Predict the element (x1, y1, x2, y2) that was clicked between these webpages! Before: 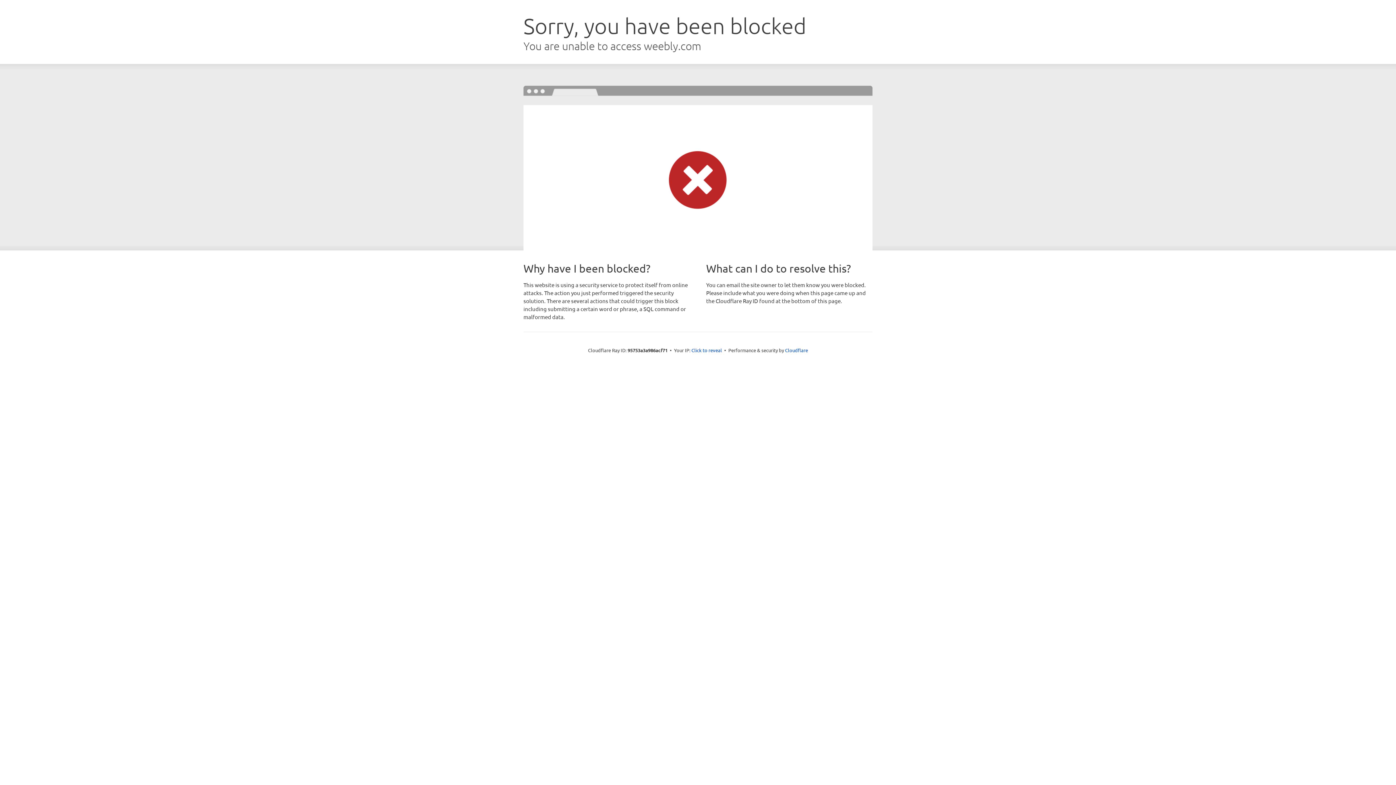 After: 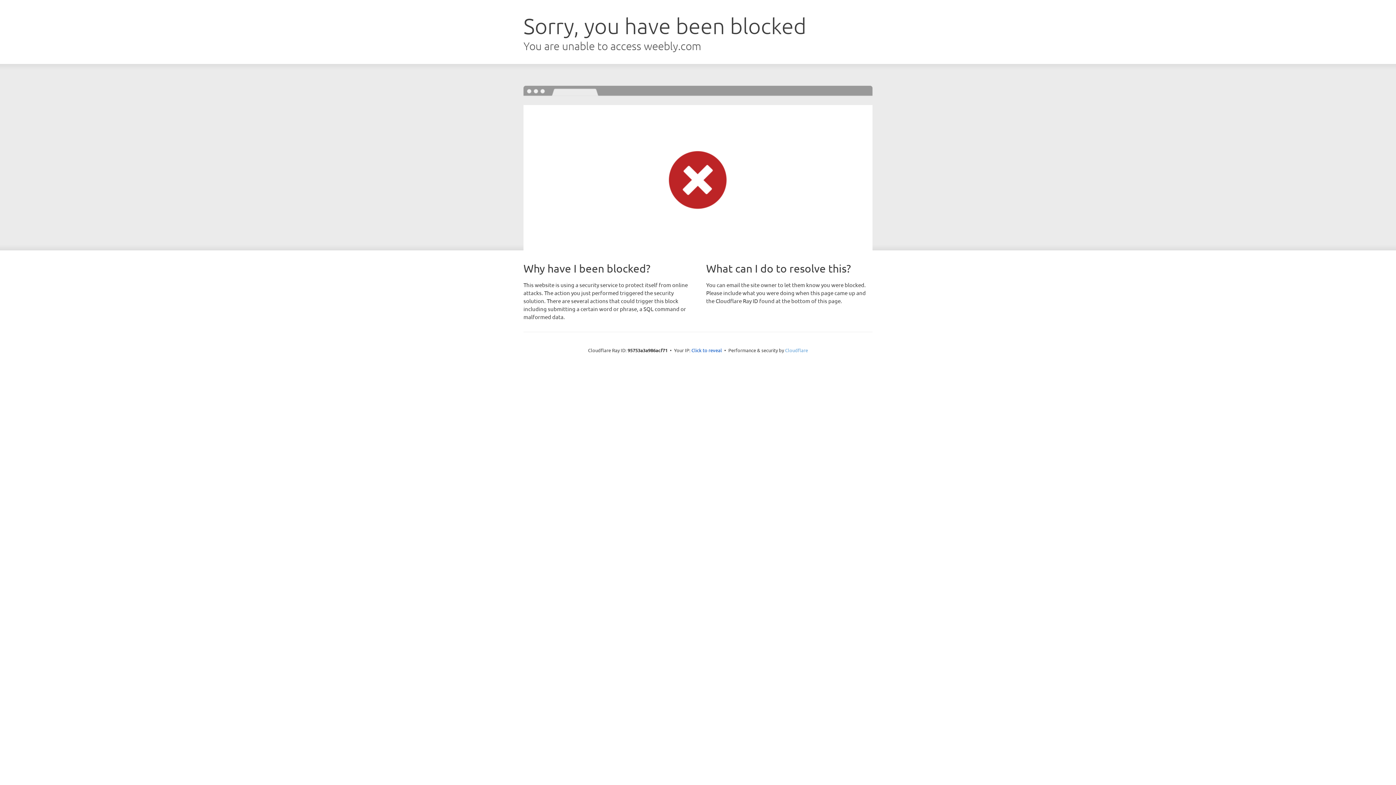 Action: label: Cloudflare bbox: (785, 347, 808, 353)